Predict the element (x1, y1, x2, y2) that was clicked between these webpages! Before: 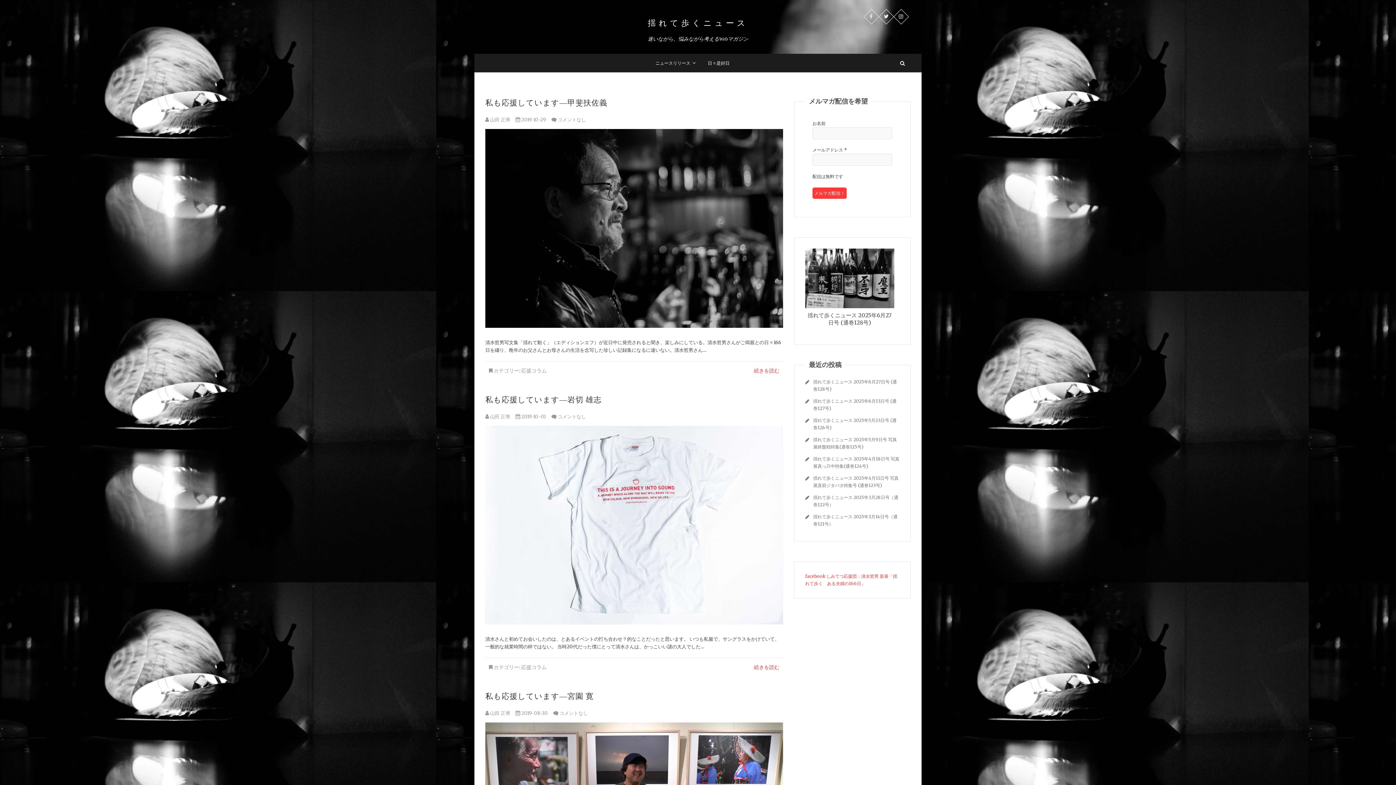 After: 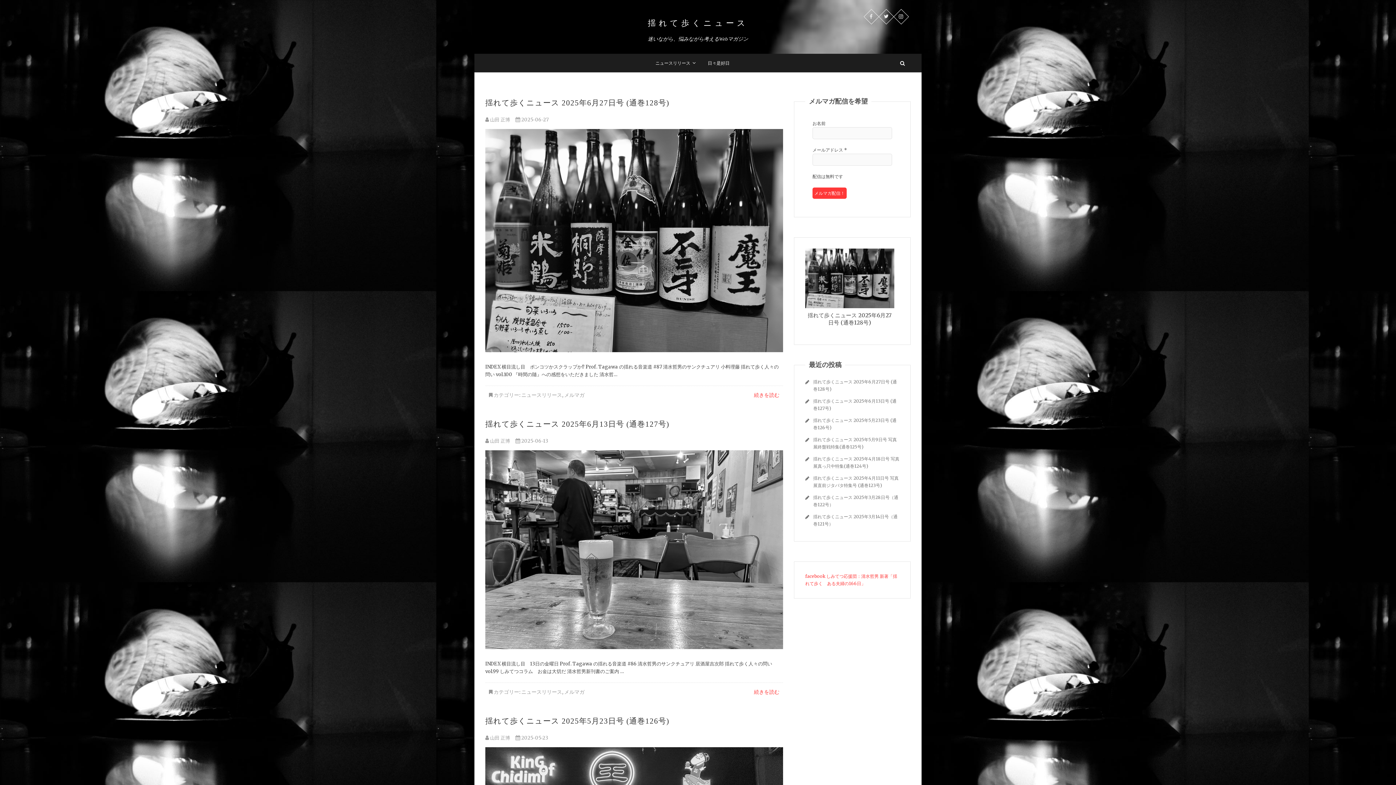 Action: bbox: (485, 710, 510, 716) label:  山田 正博